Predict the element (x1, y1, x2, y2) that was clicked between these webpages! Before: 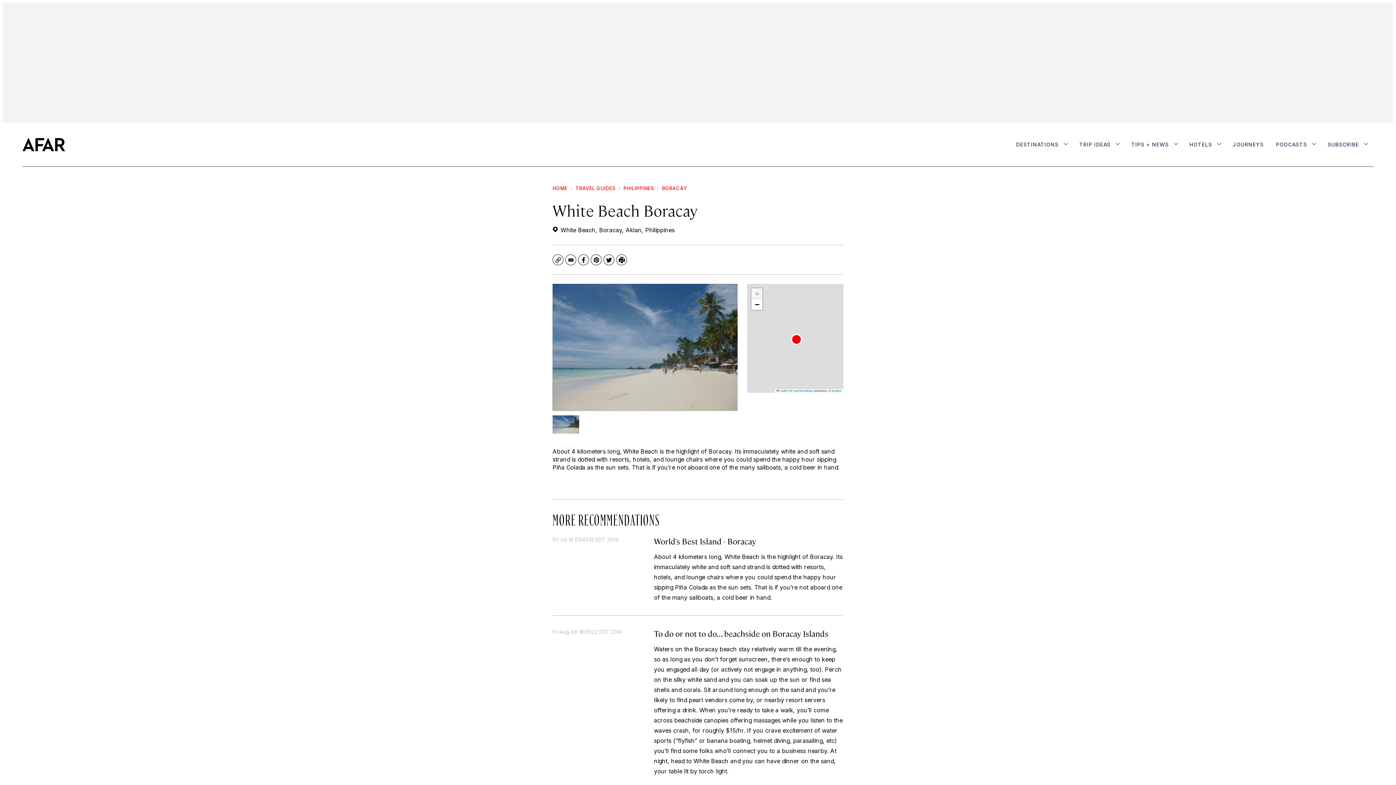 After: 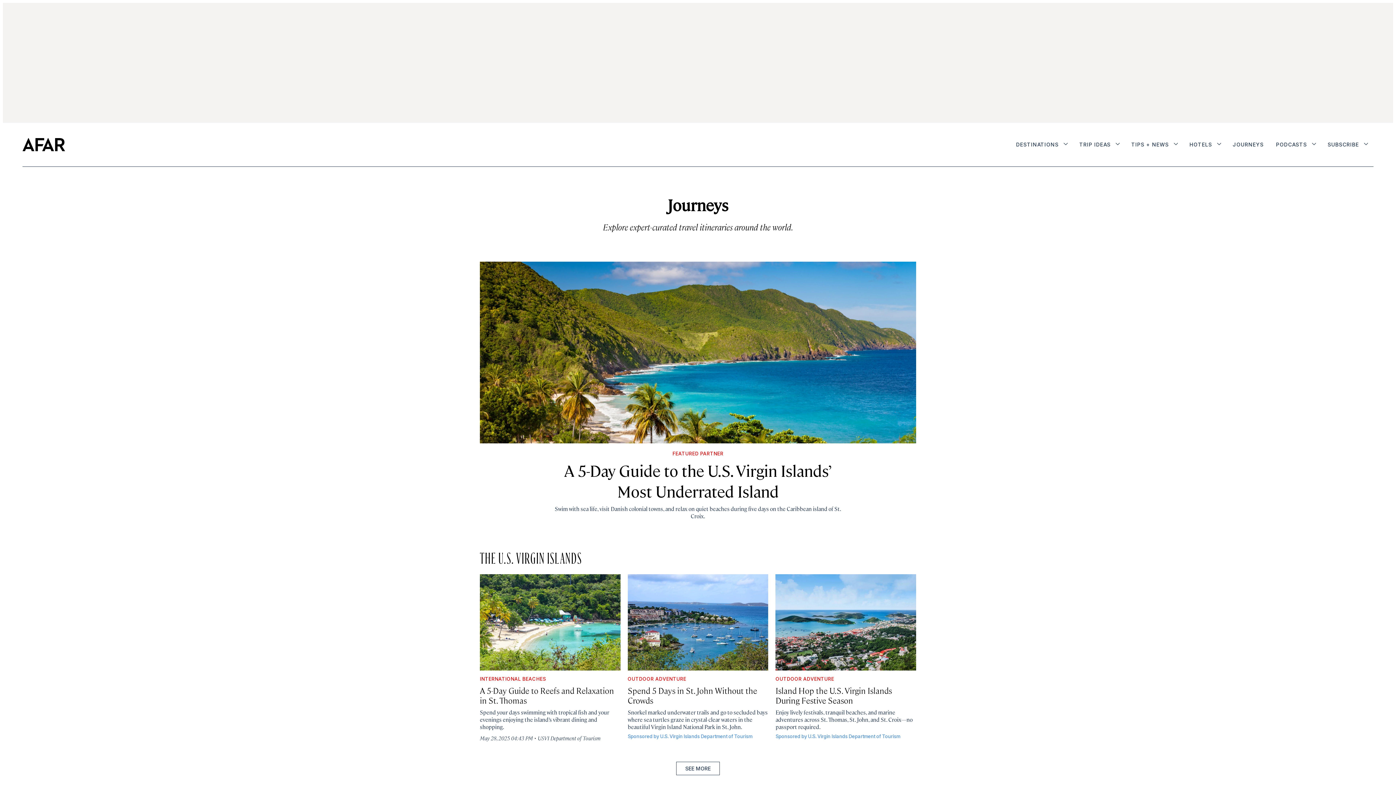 Action: bbox: (1228, 137, 1268, 153) label: JOURNEYS